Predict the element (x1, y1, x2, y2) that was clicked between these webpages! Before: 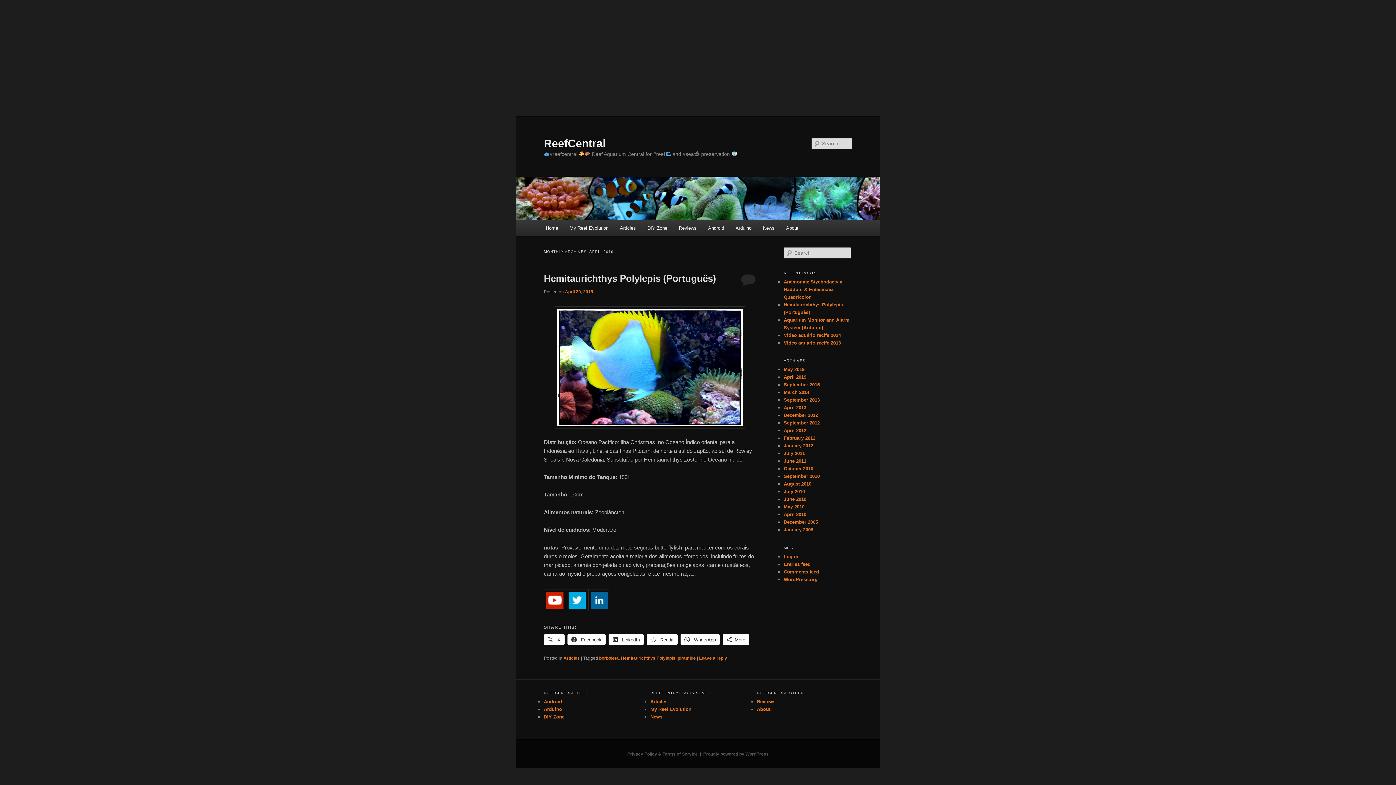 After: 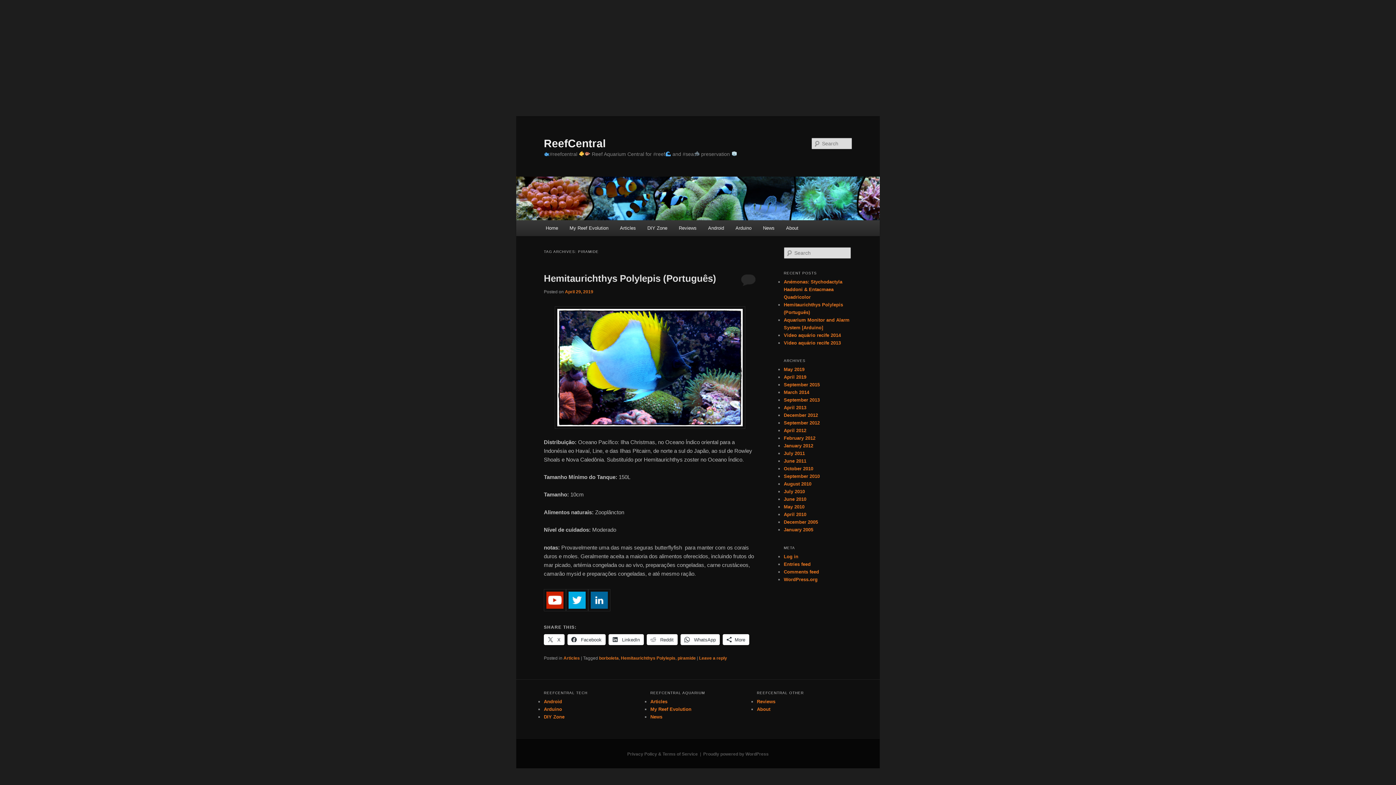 Action: bbox: (677, 656, 696, 661) label: piramide